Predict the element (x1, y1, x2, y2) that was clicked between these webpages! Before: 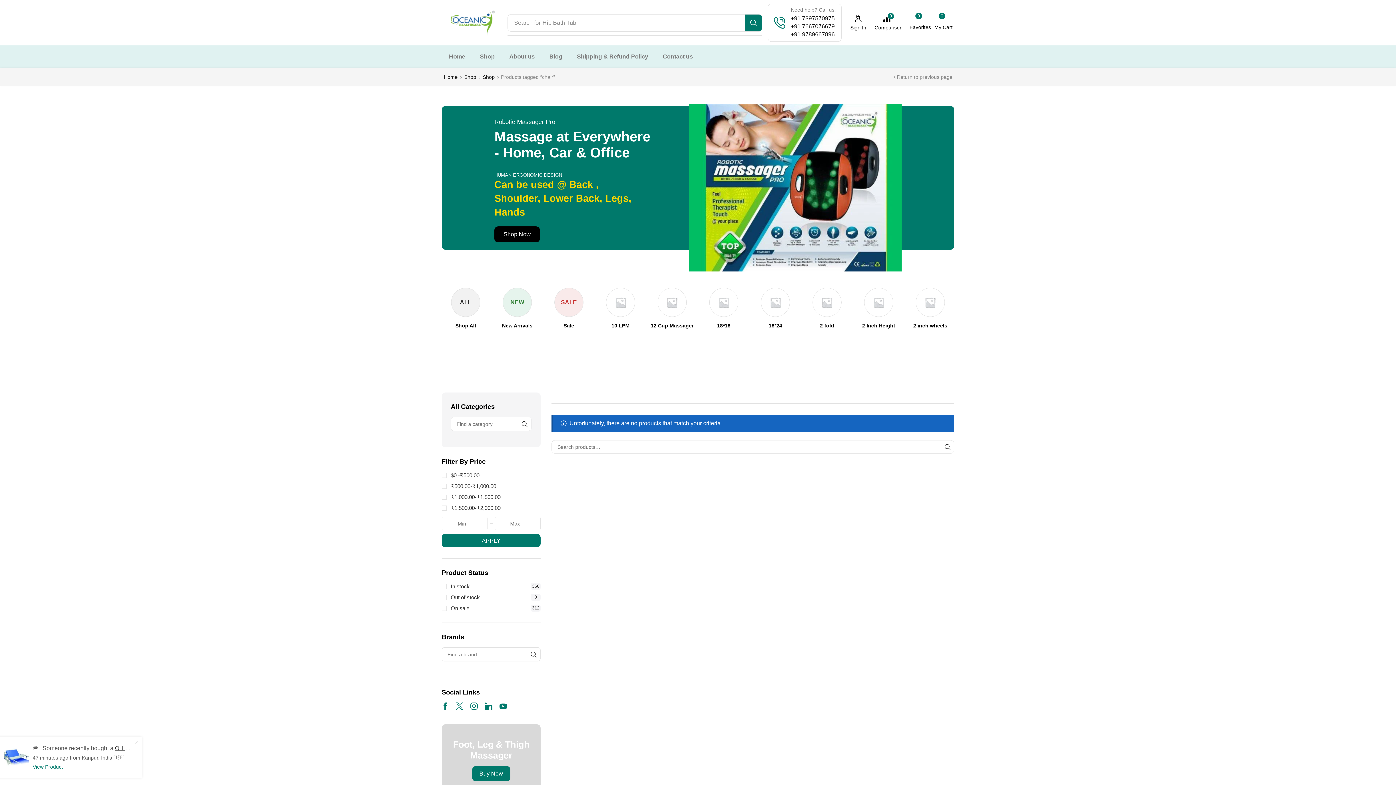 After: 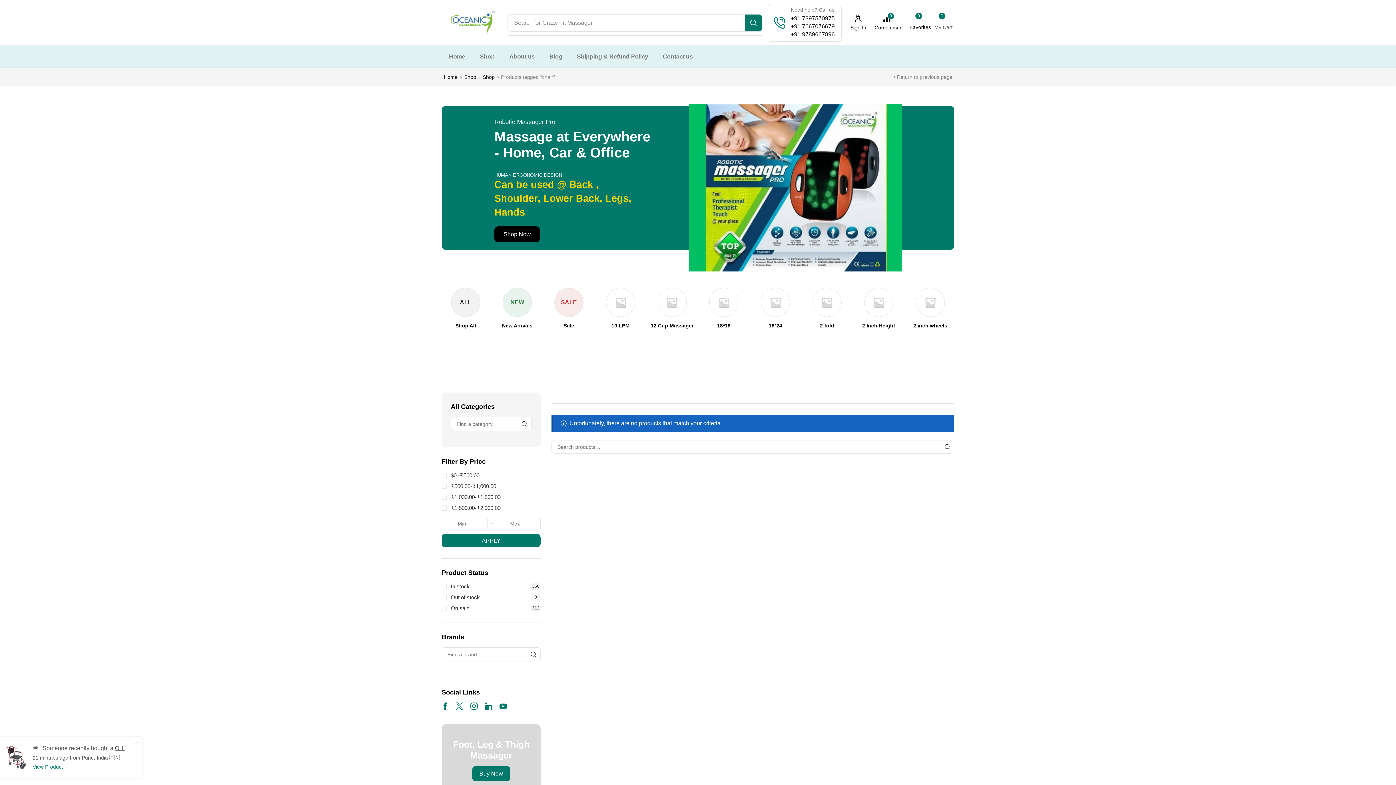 Action: bbox: (932, 15, 954, 29) label: My Cart